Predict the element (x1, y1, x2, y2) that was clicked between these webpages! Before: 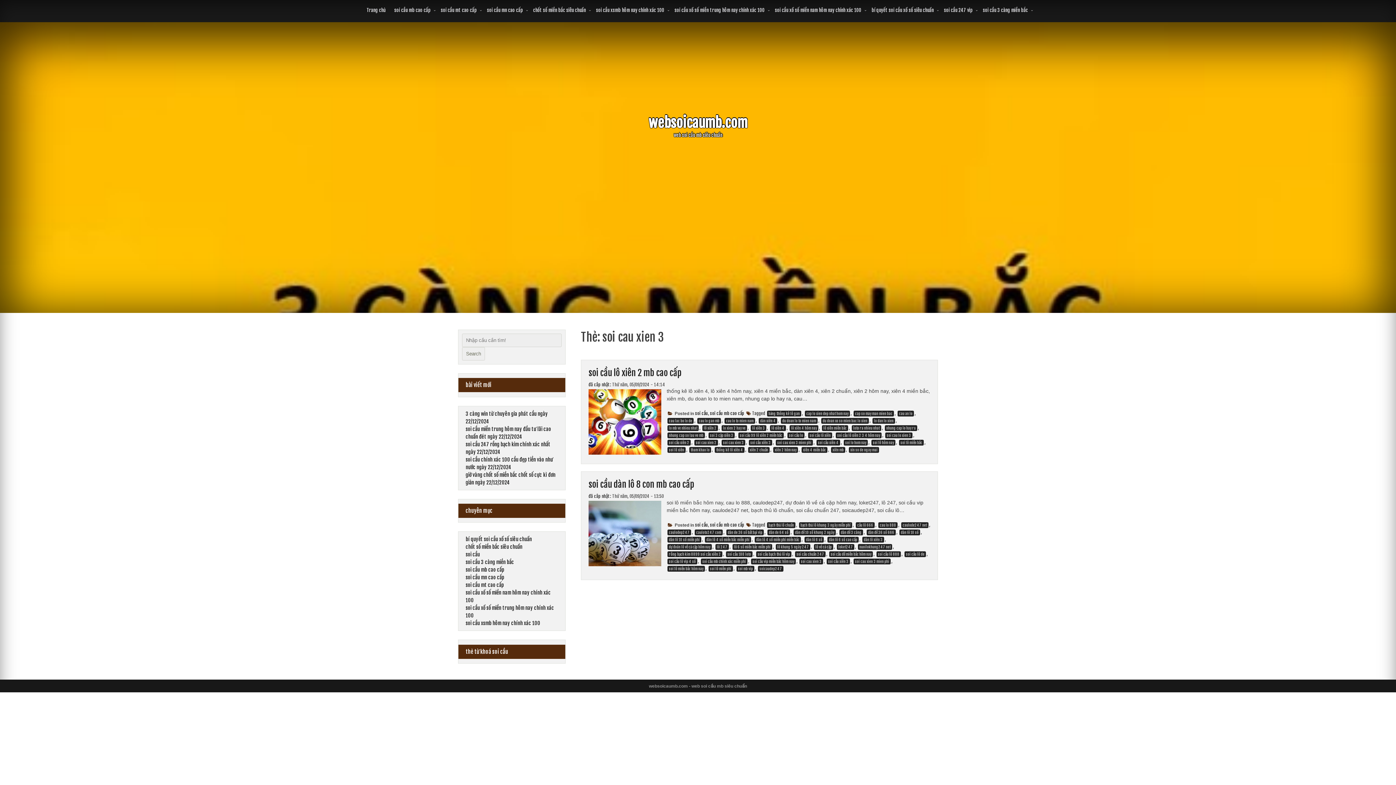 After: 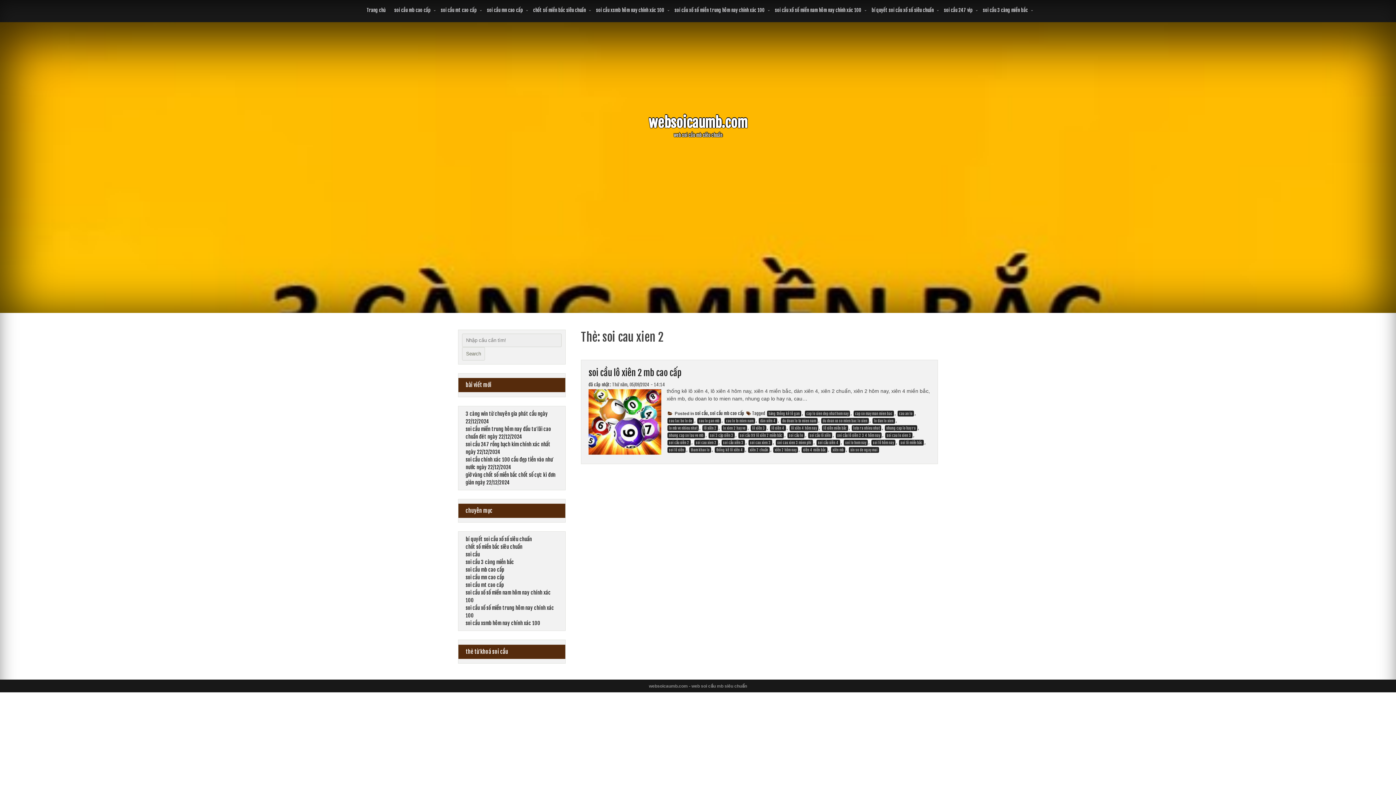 Action: label: soi cau xien 2 bbox: (694, 439, 718, 445)